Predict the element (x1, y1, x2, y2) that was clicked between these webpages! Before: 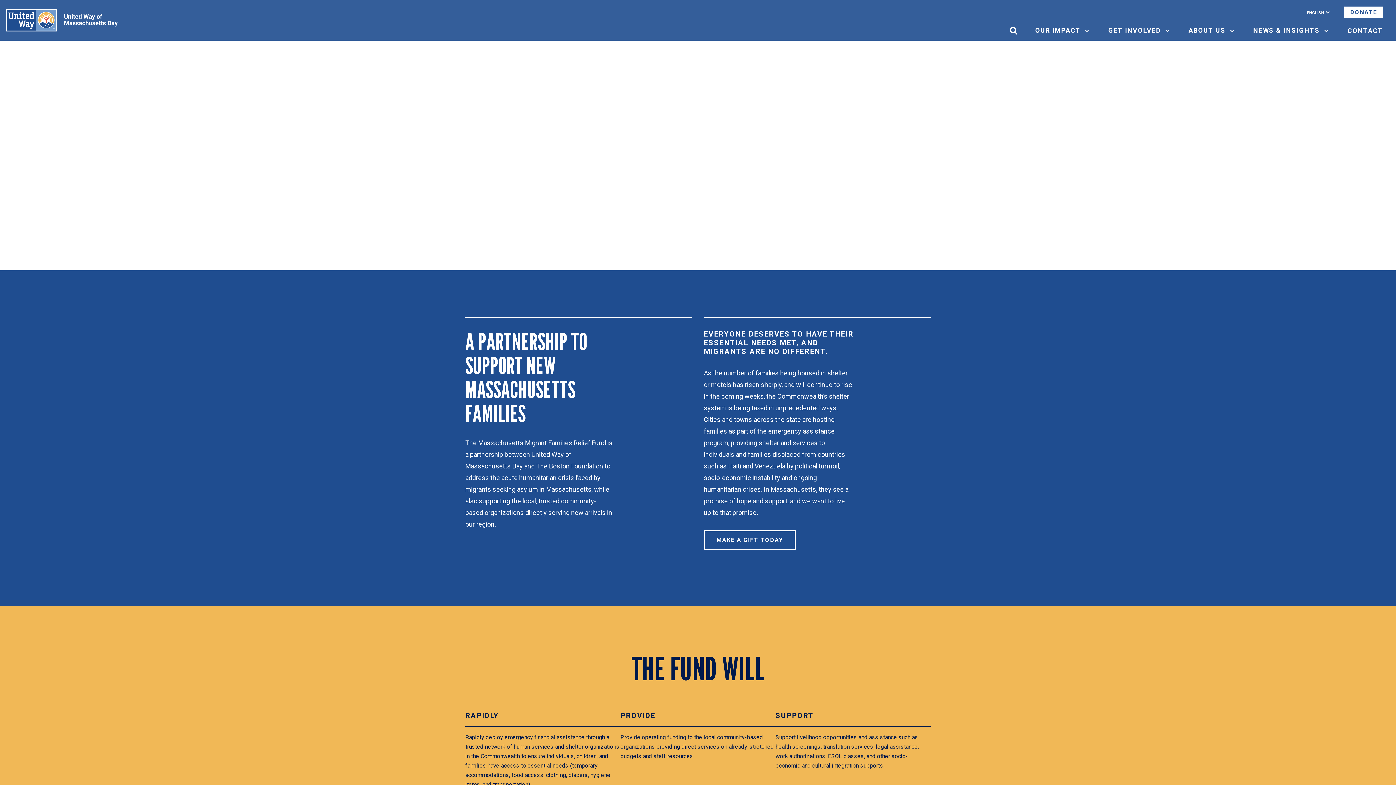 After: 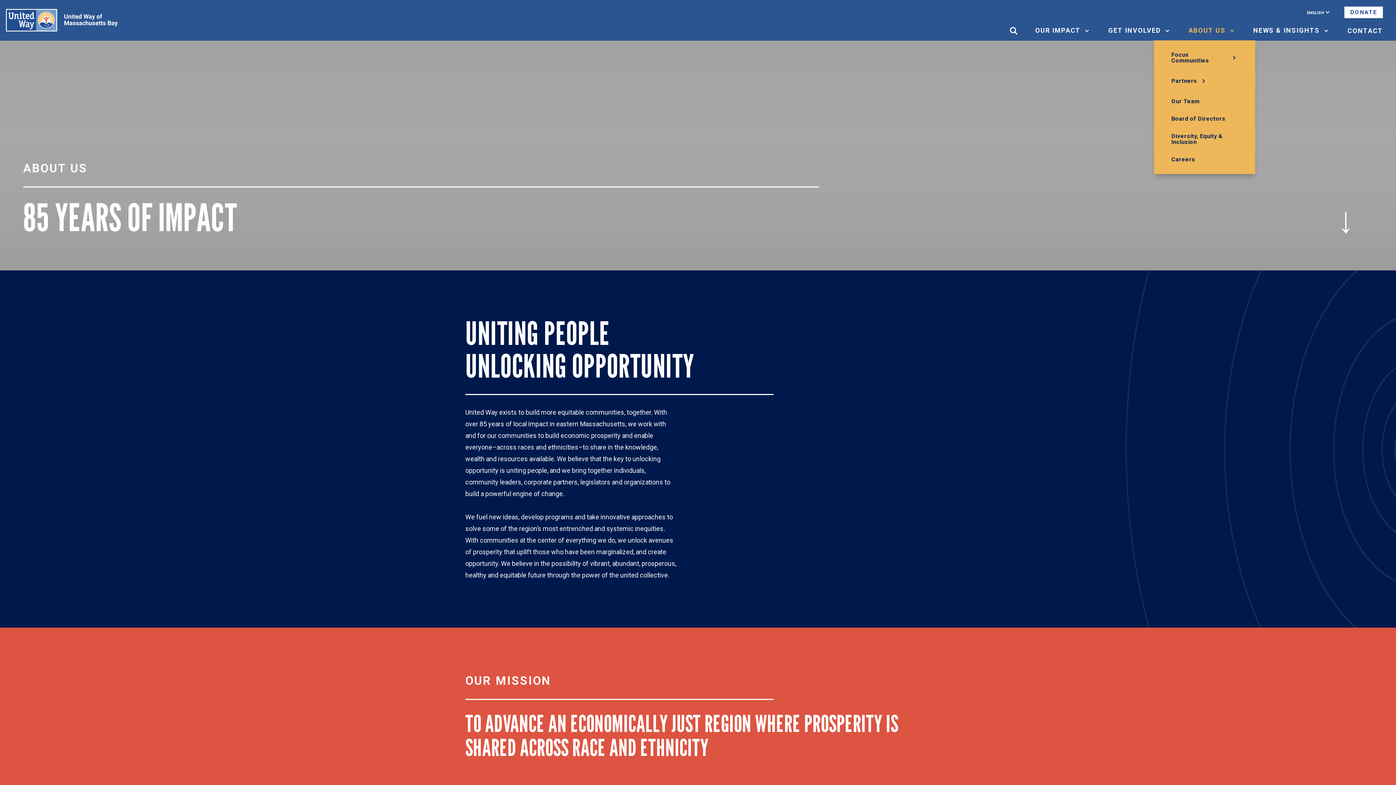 Action: label: ABOUT US bbox: (1188, 27, 1236, 34)